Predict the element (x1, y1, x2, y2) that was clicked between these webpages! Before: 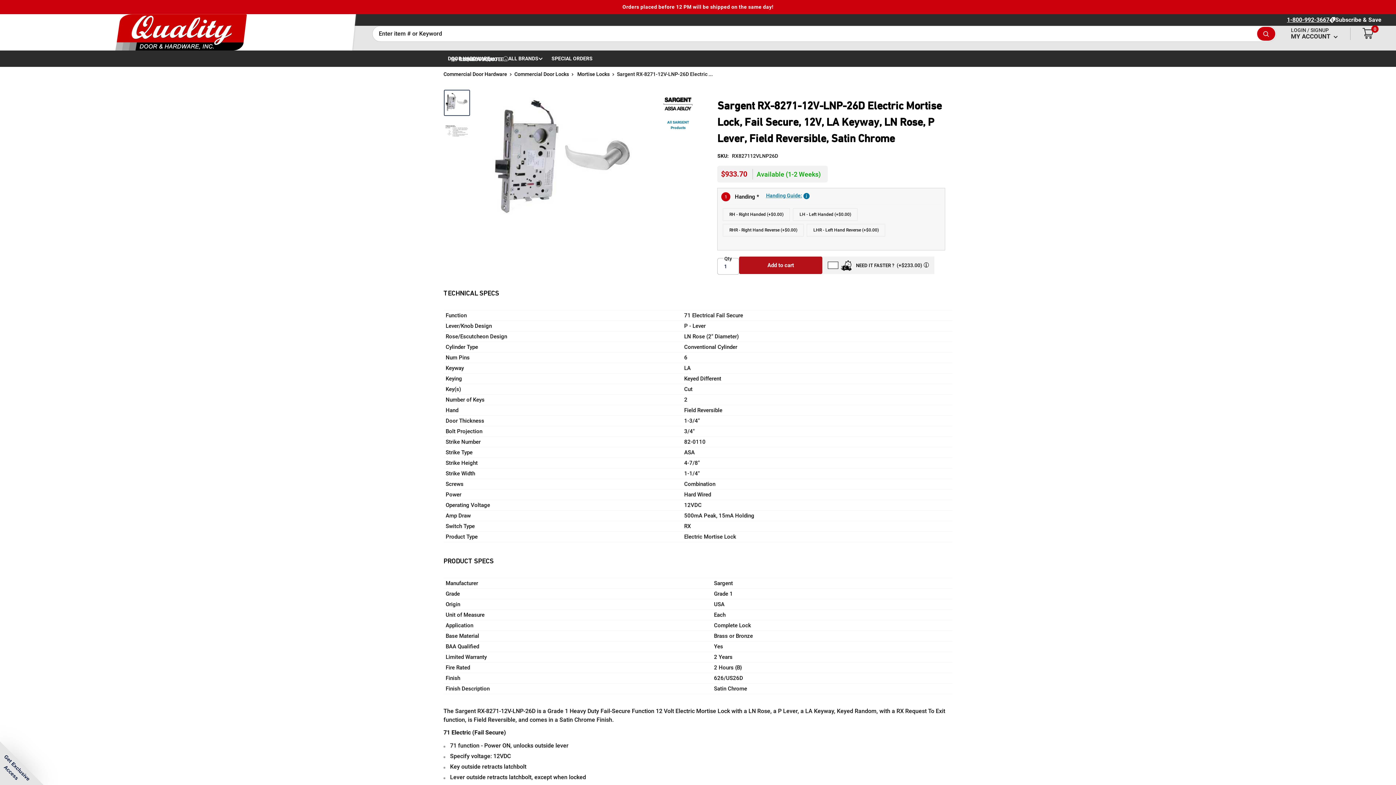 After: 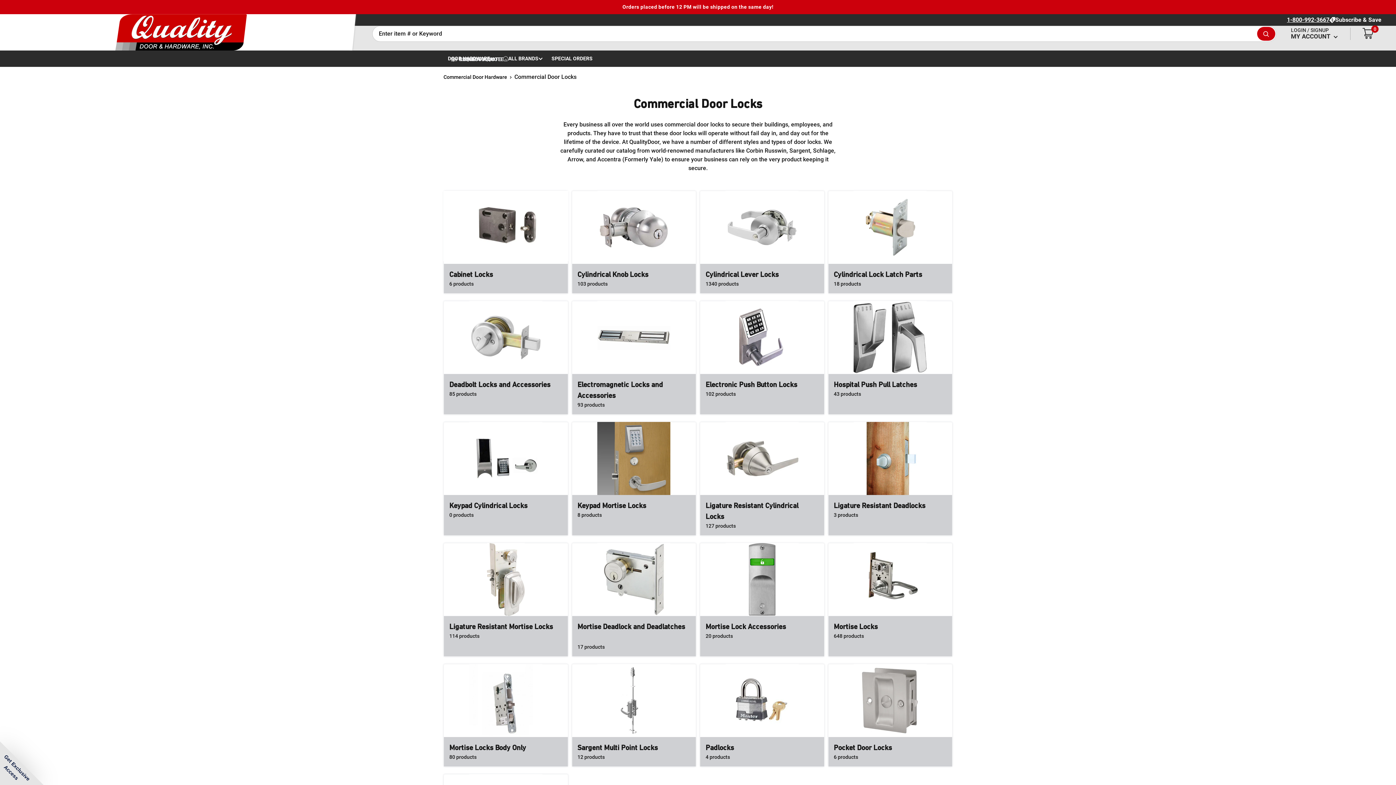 Action: bbox: (514, 71, 569, 77) label: Commercial Door Locks